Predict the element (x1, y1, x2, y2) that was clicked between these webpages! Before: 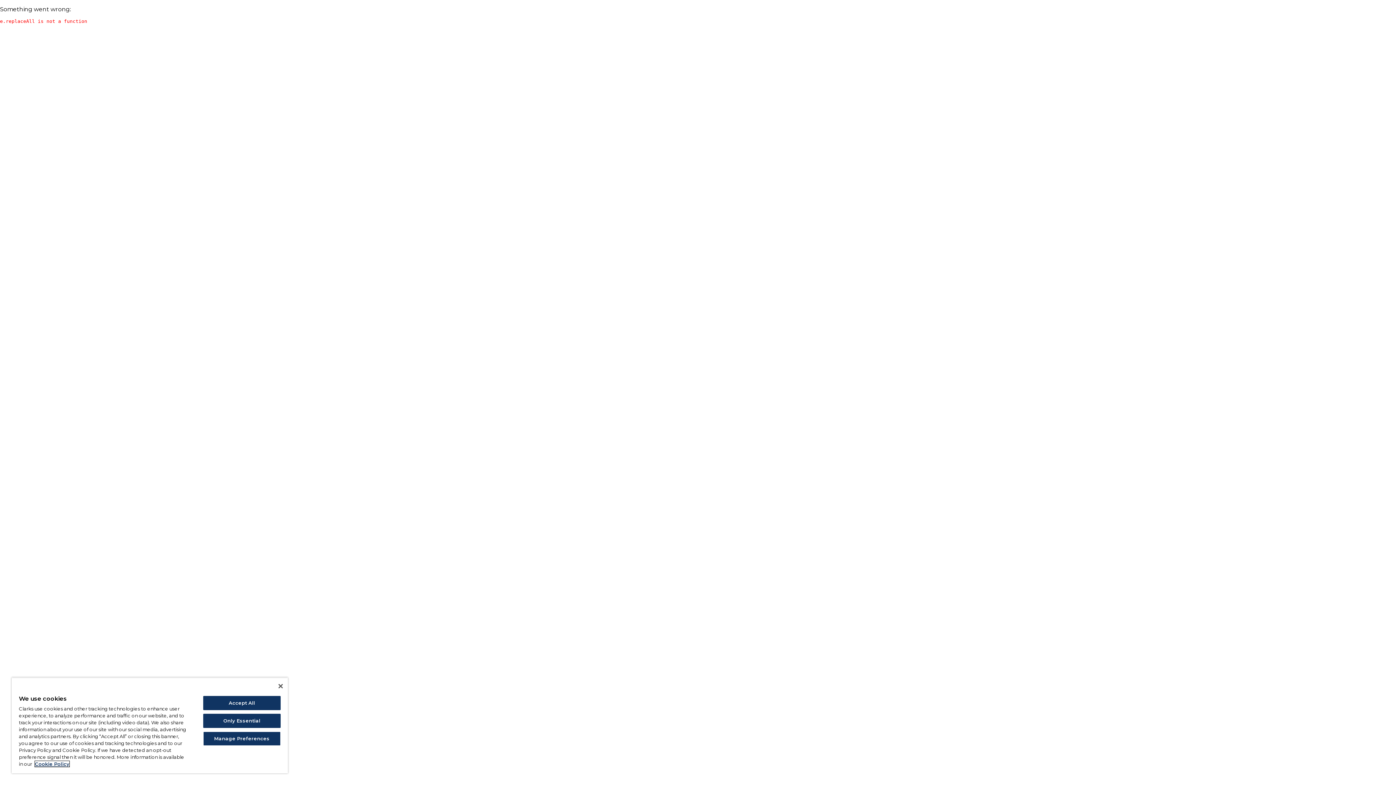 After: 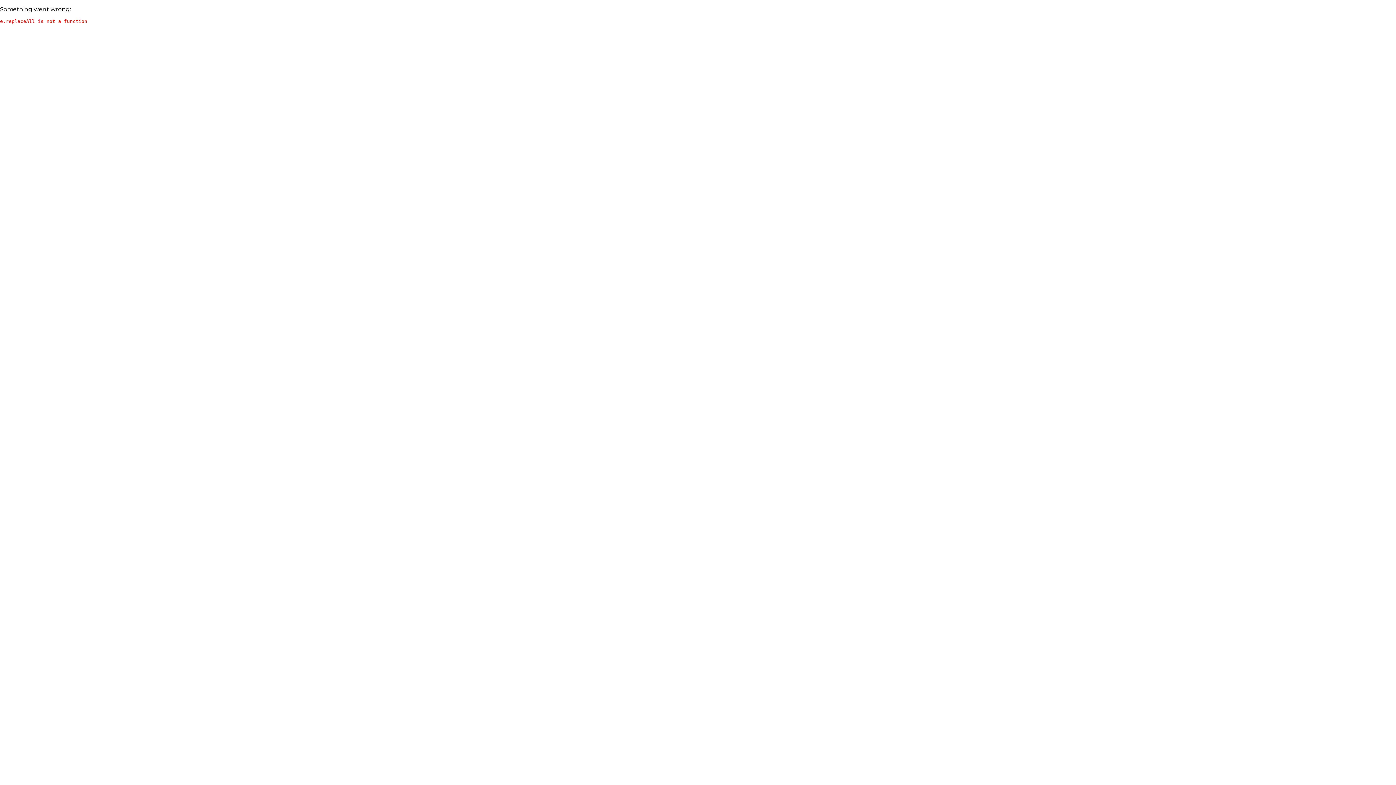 Action: bbox: (203, 714, 280, 728) label: Only Essential